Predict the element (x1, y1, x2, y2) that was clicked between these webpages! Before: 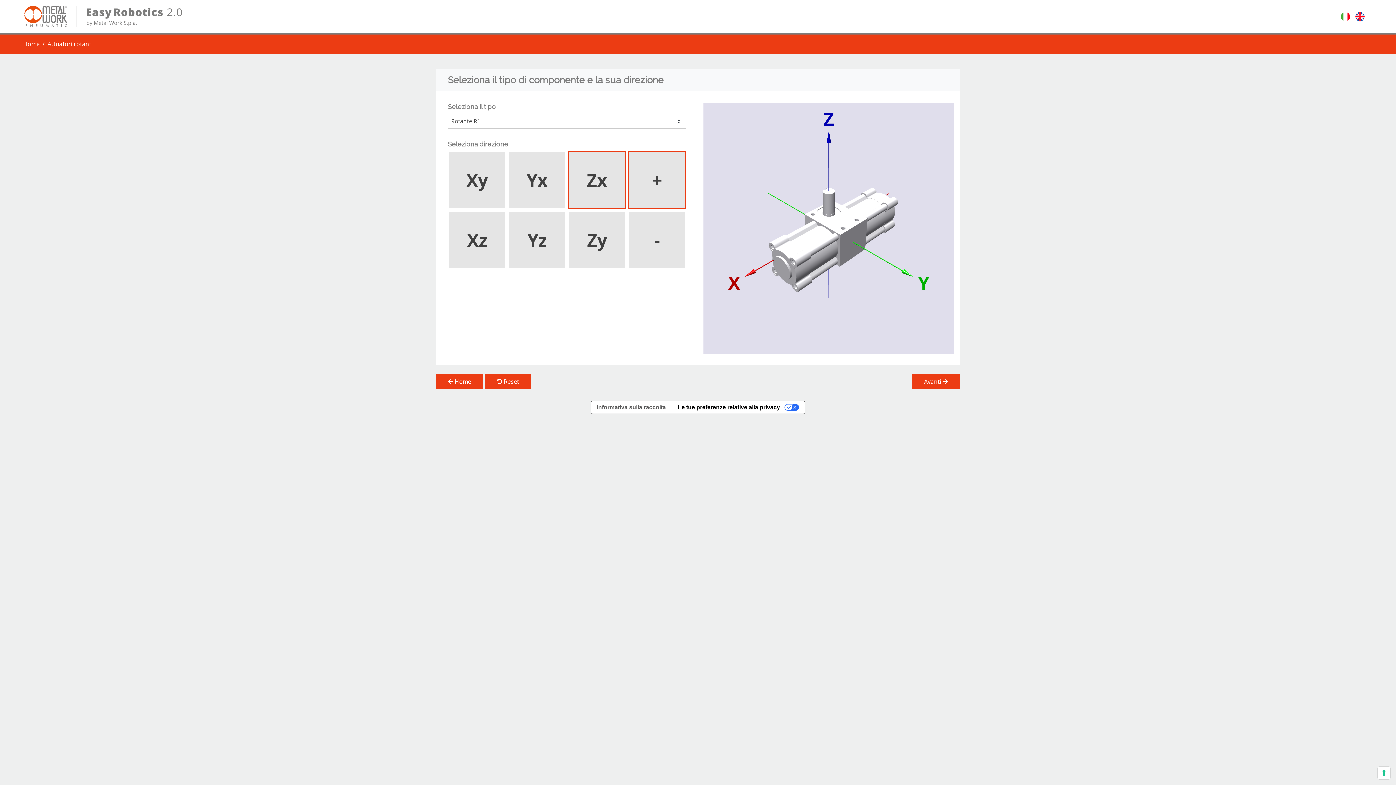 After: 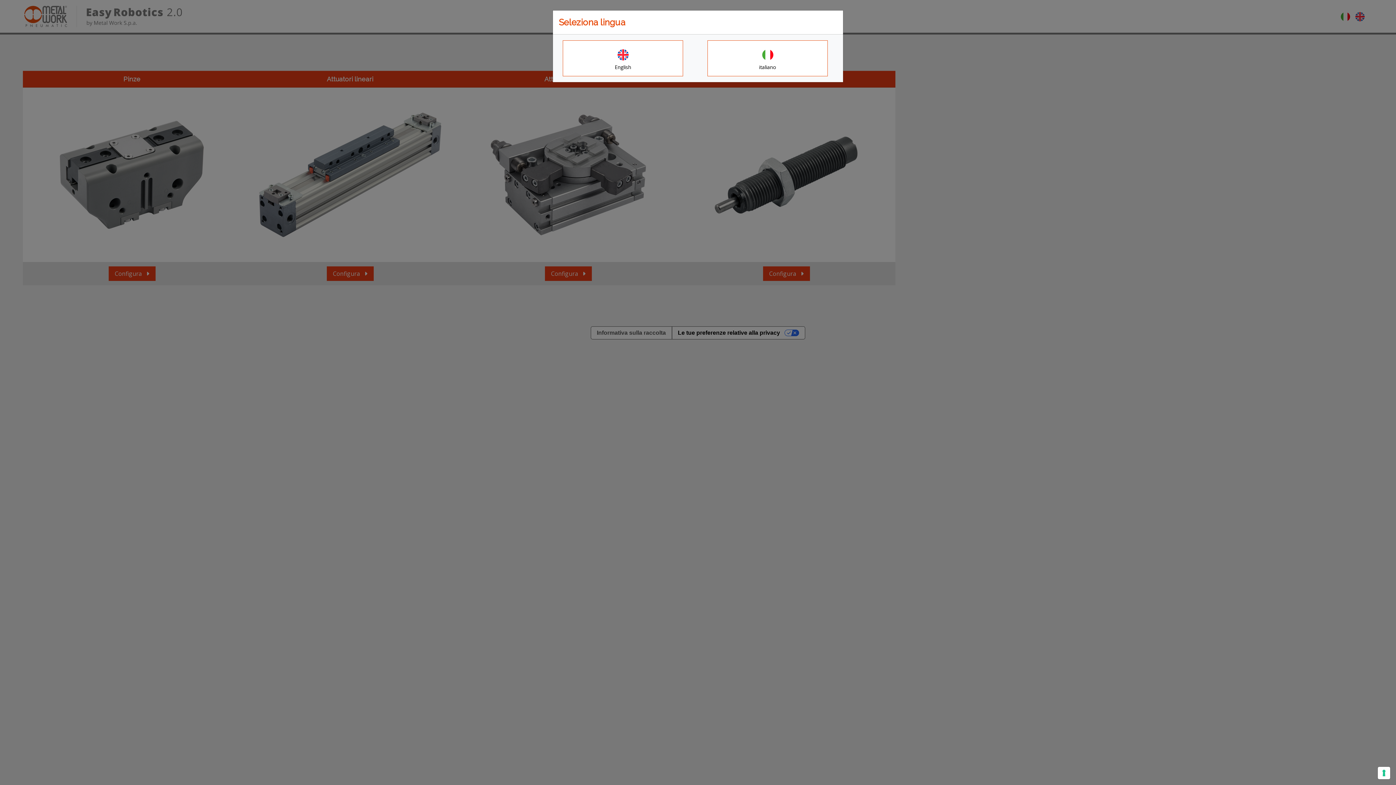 Action: bbox: (22, 4, 188, 28)